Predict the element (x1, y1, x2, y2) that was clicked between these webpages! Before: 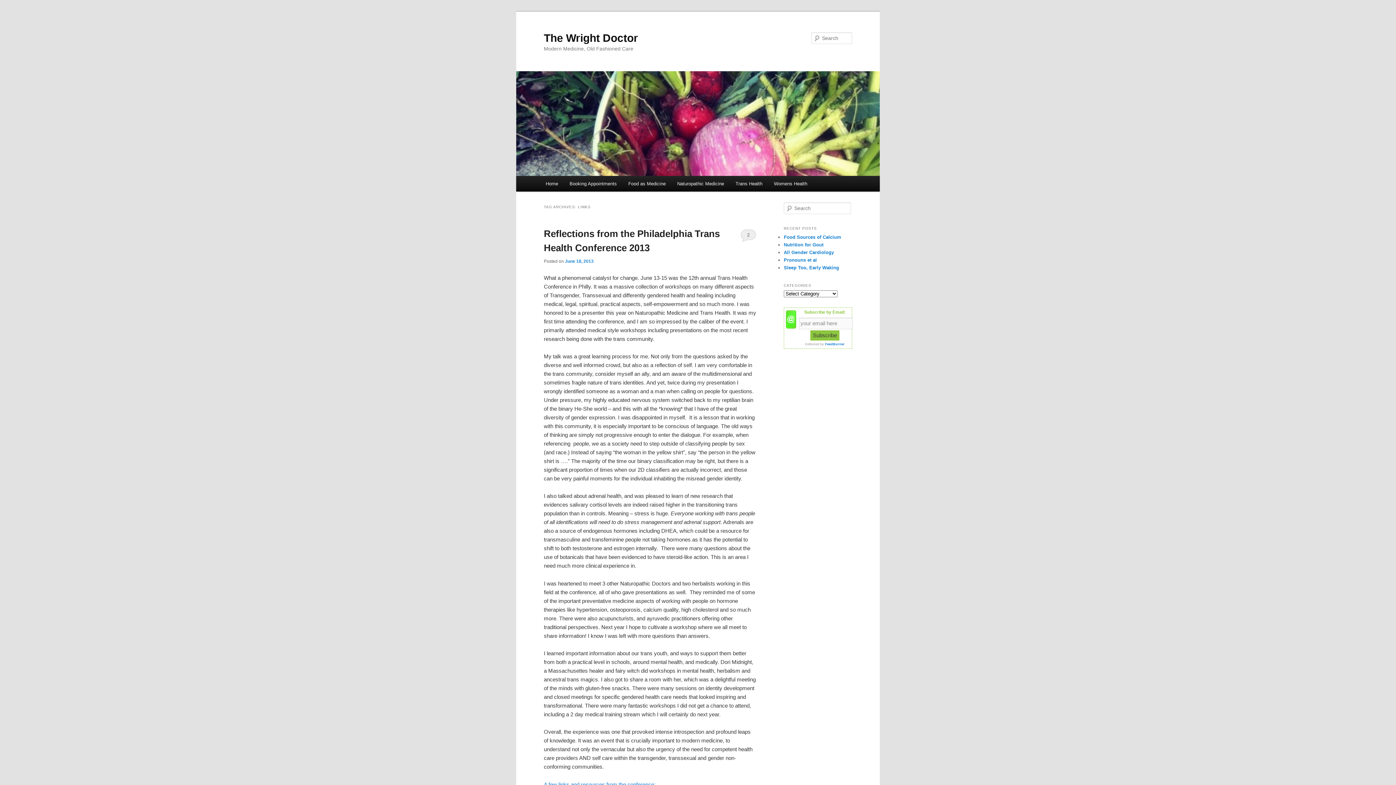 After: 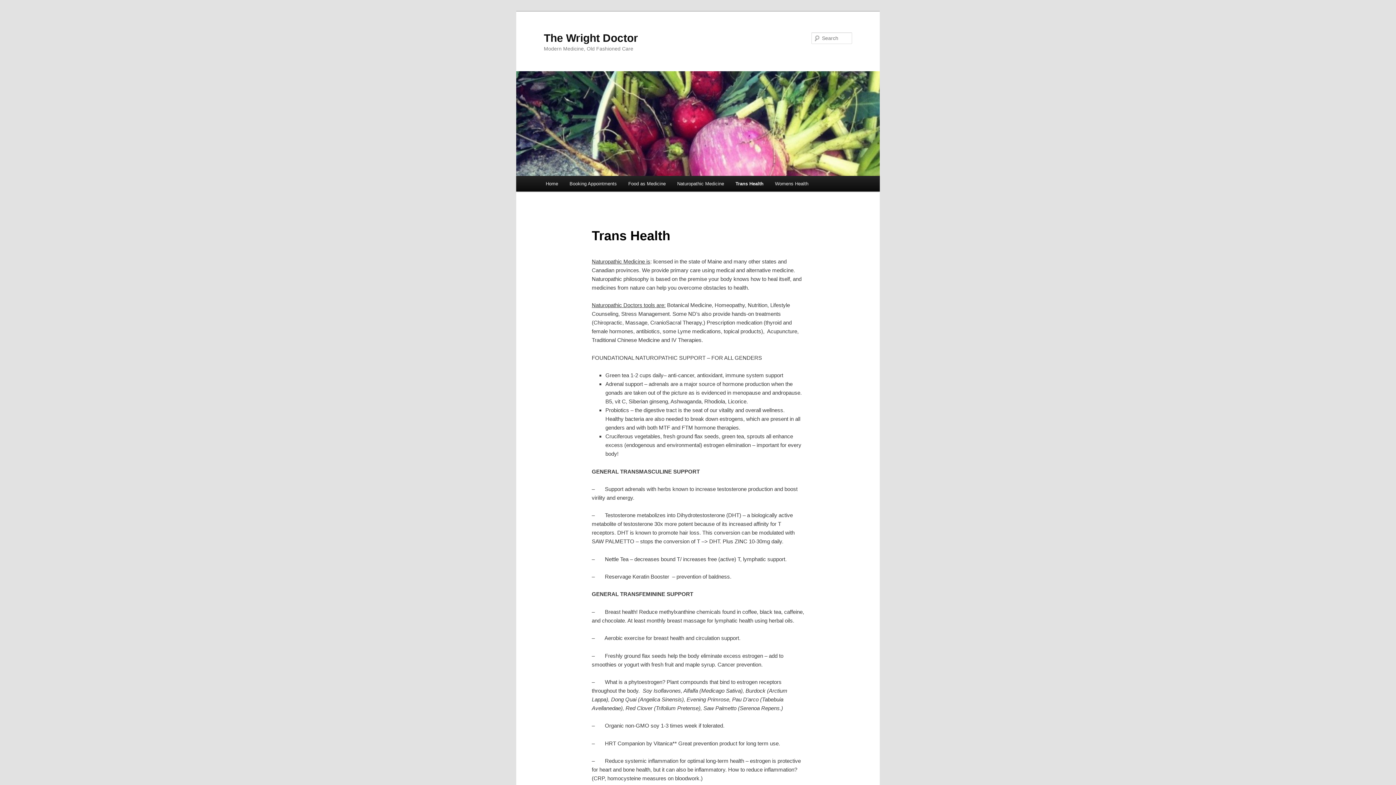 Action: label: Trans Health bbox: (729, 176, 768, 191)